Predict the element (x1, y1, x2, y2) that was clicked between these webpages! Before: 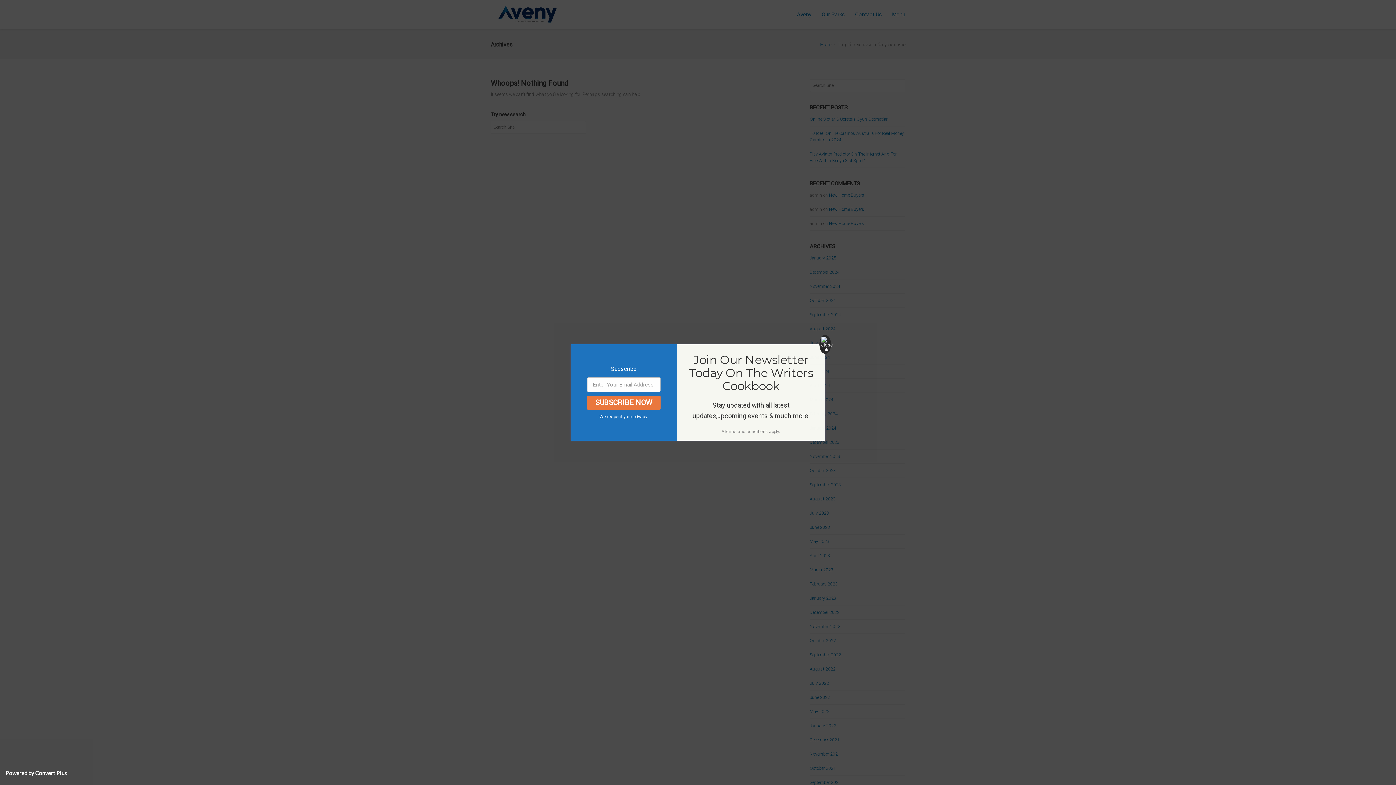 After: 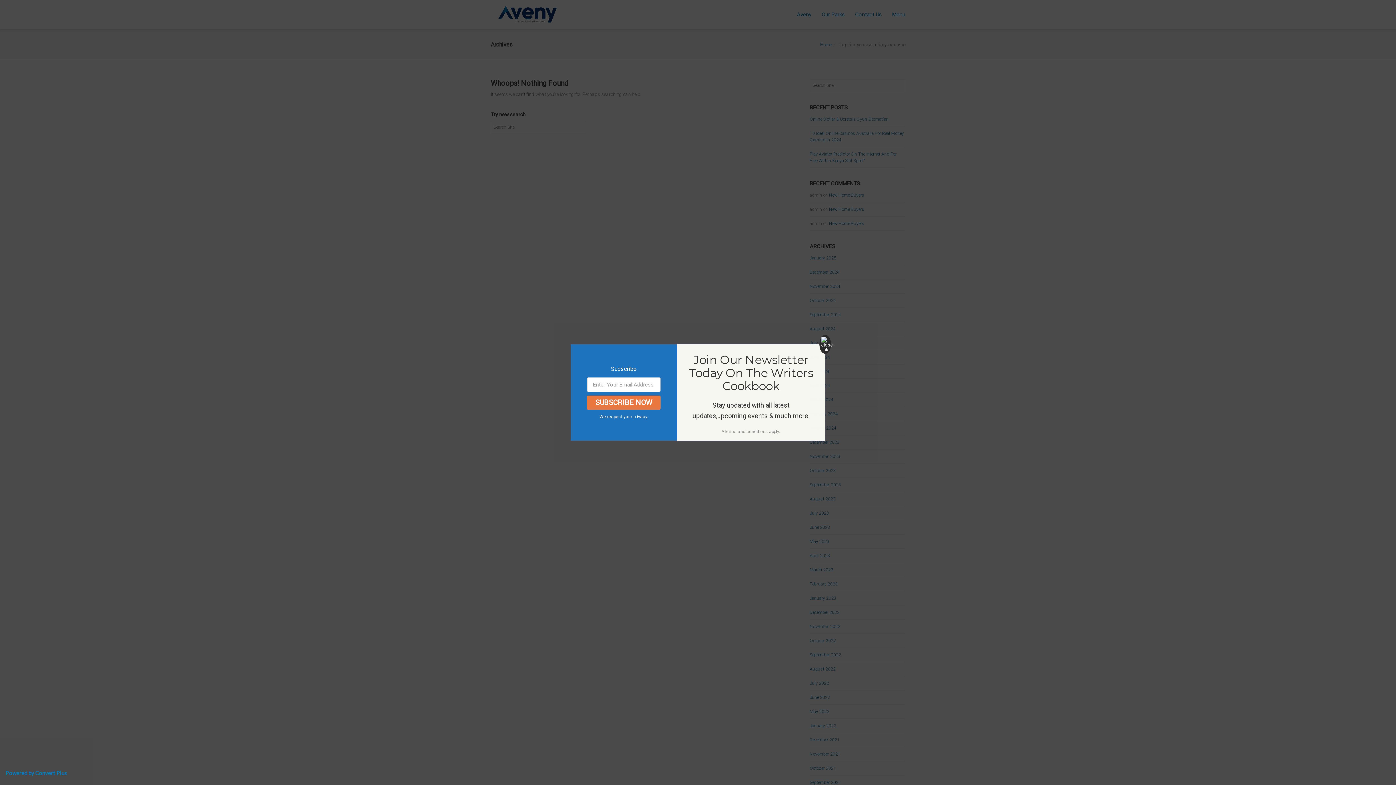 Action: bbox: (5, 770, 66, 776) label: Powered by Convert Plus